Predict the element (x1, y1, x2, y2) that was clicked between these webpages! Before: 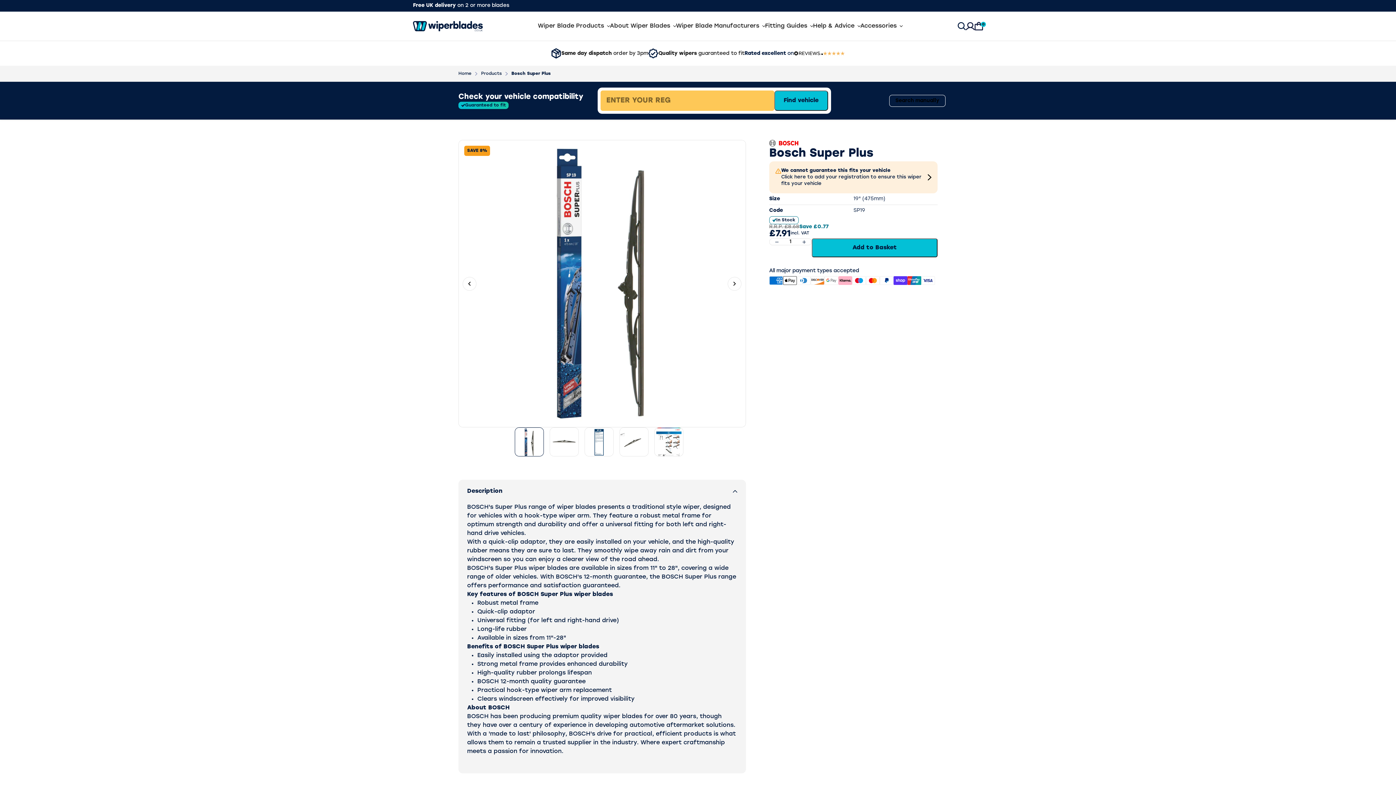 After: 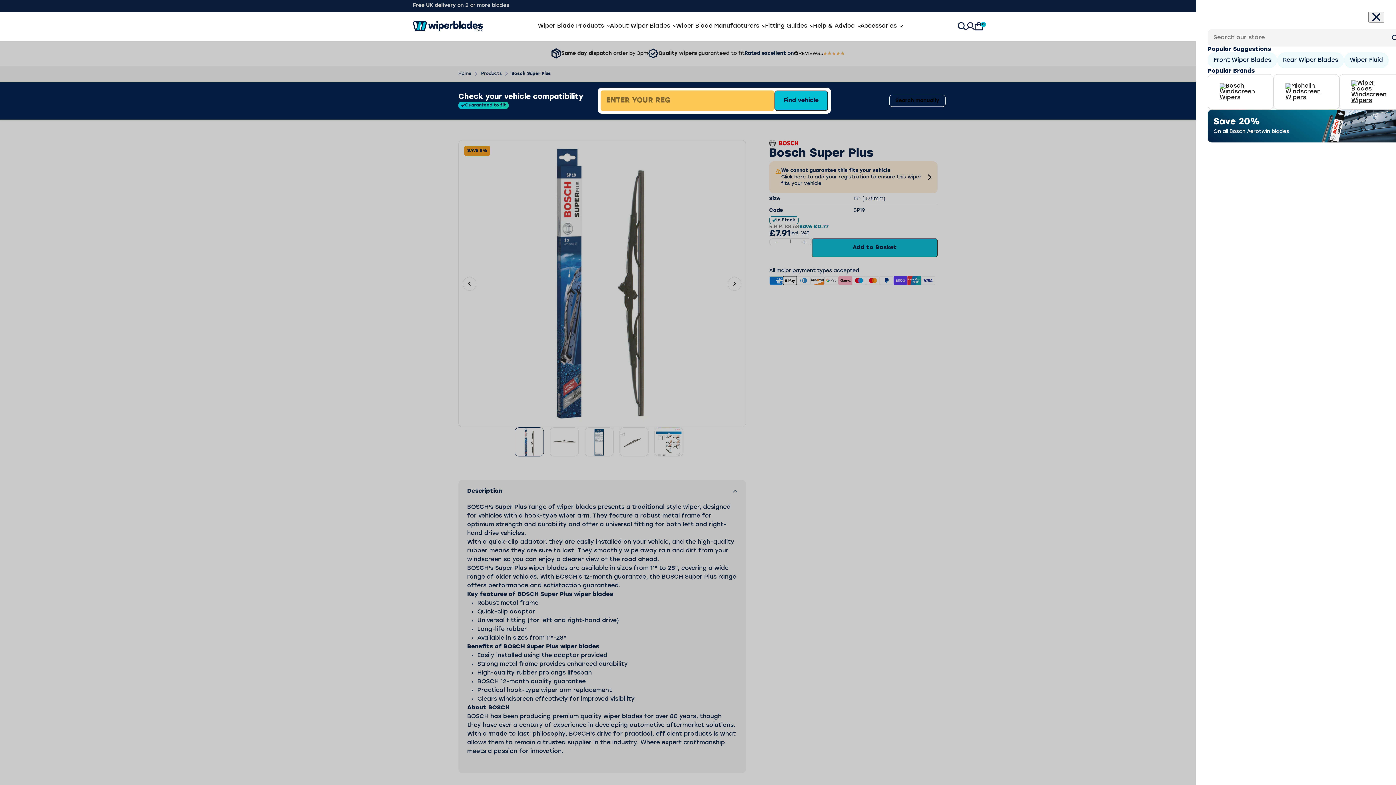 Action: label: Search bbox: (957, 22, 966, 30)